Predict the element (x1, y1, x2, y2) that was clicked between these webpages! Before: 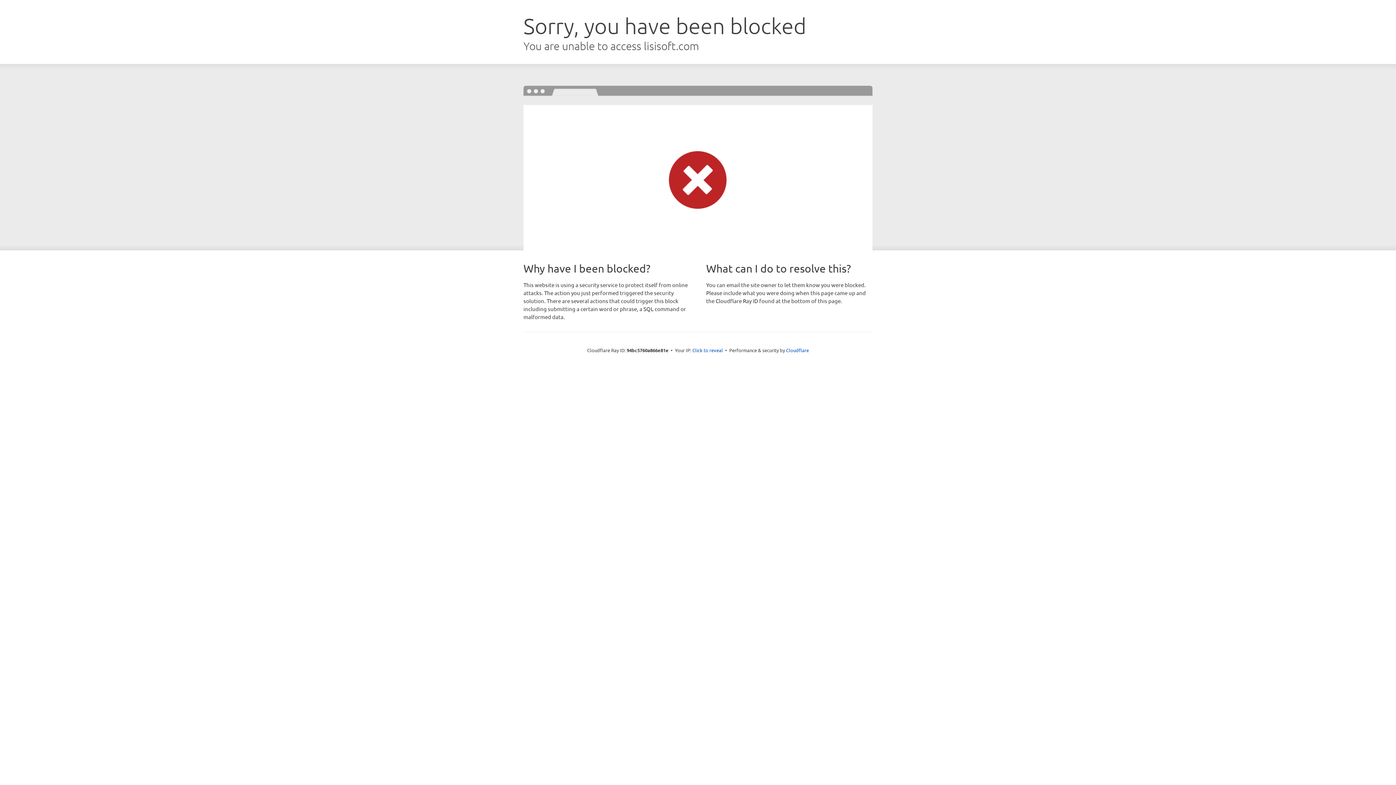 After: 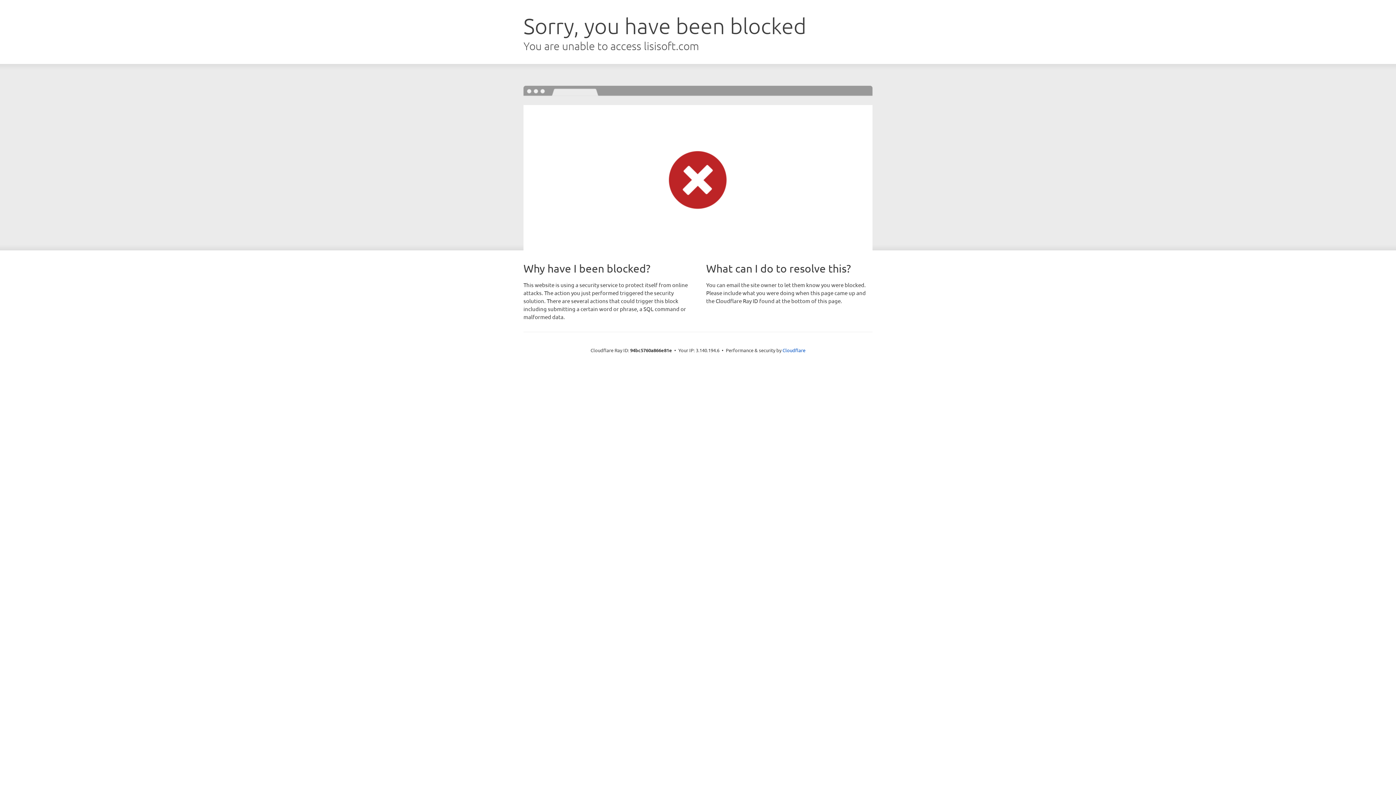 Action: bbox: (692, 346, 723, 353) label: Click to reveal